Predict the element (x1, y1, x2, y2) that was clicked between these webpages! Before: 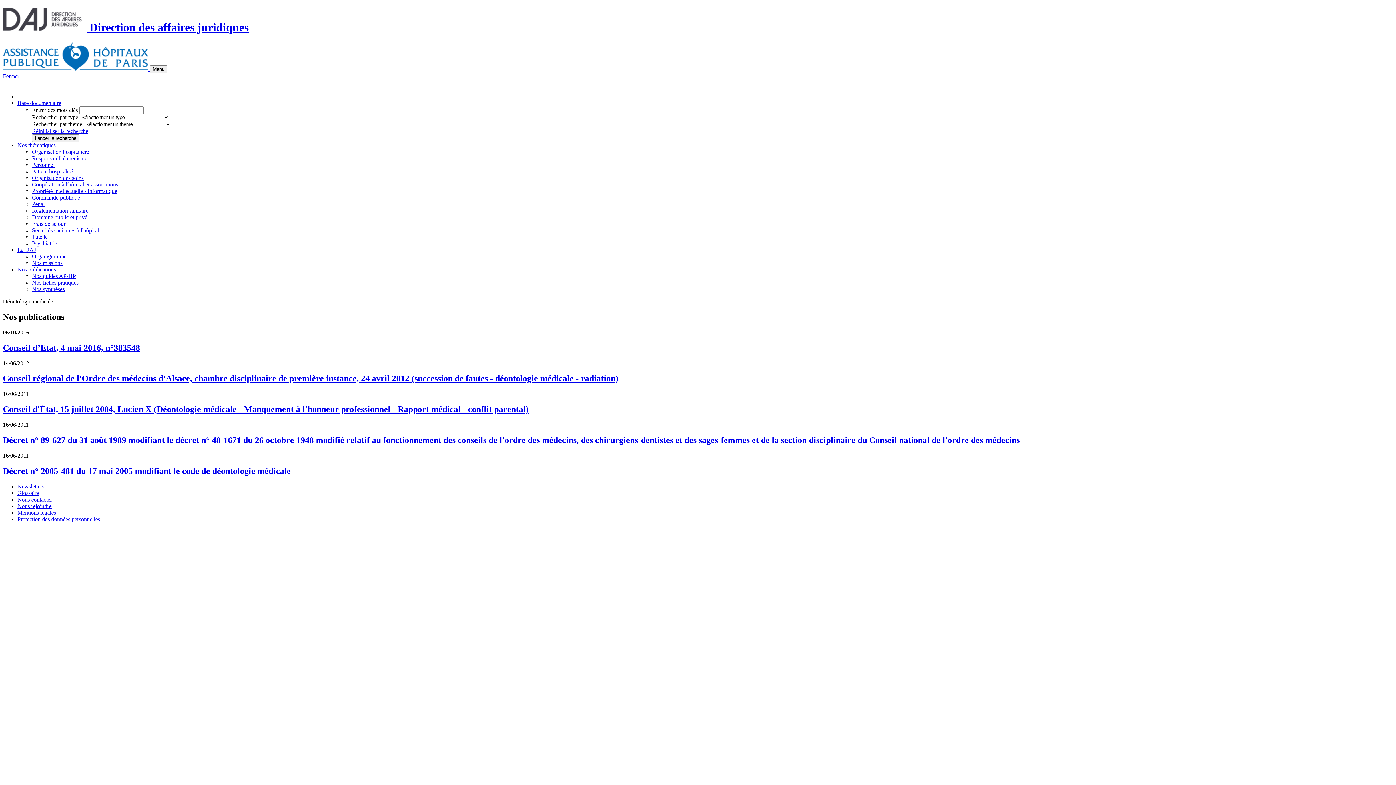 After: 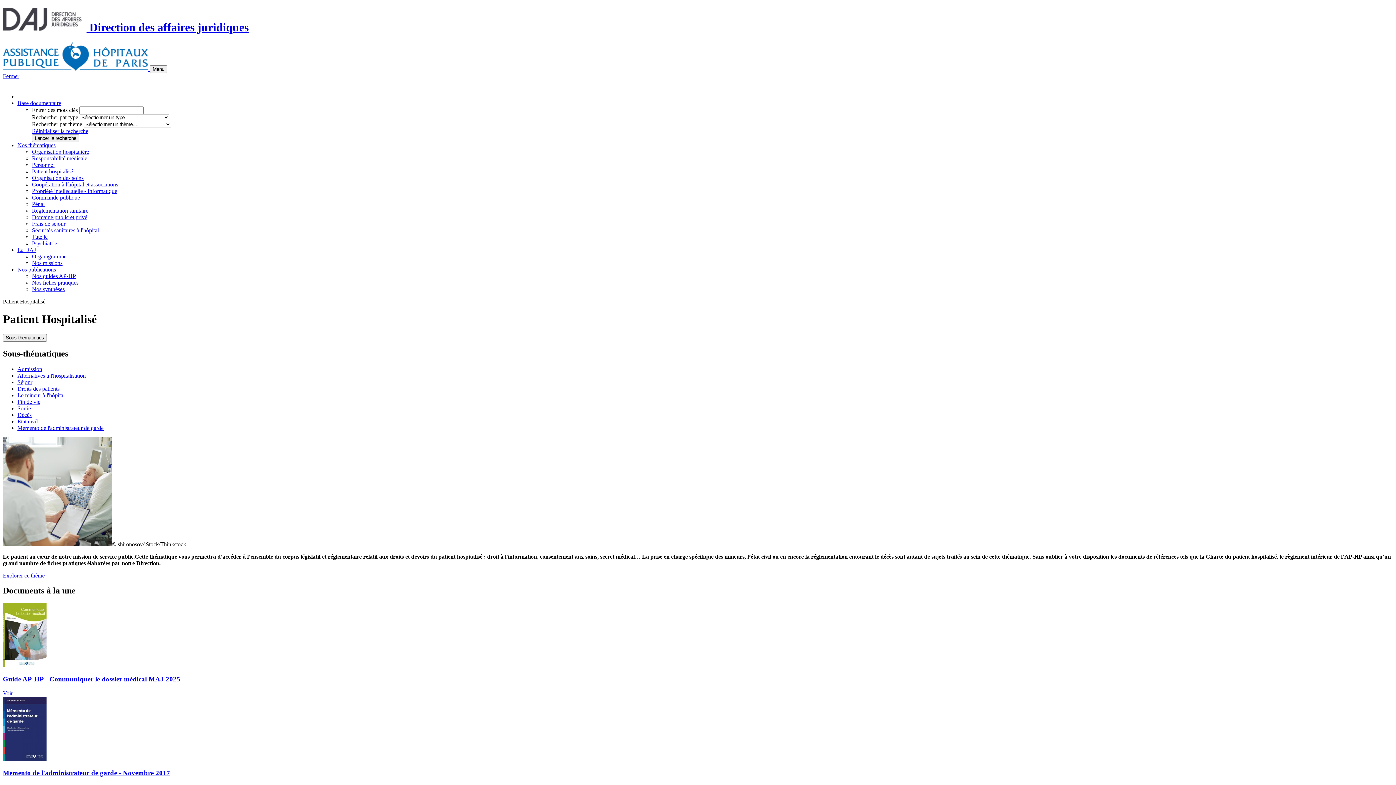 Action: label: Patient hospitalisé bbox: (32, 168, 73, 174)